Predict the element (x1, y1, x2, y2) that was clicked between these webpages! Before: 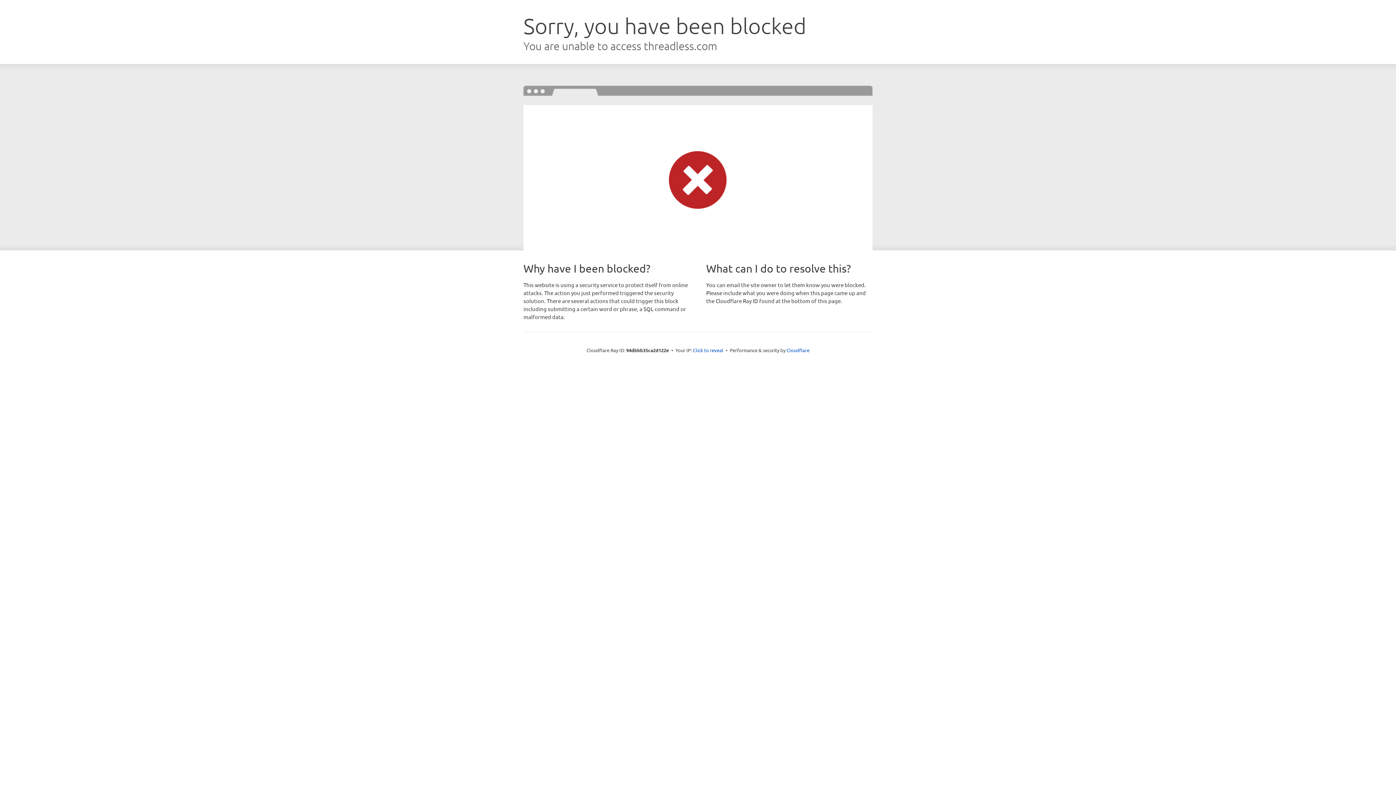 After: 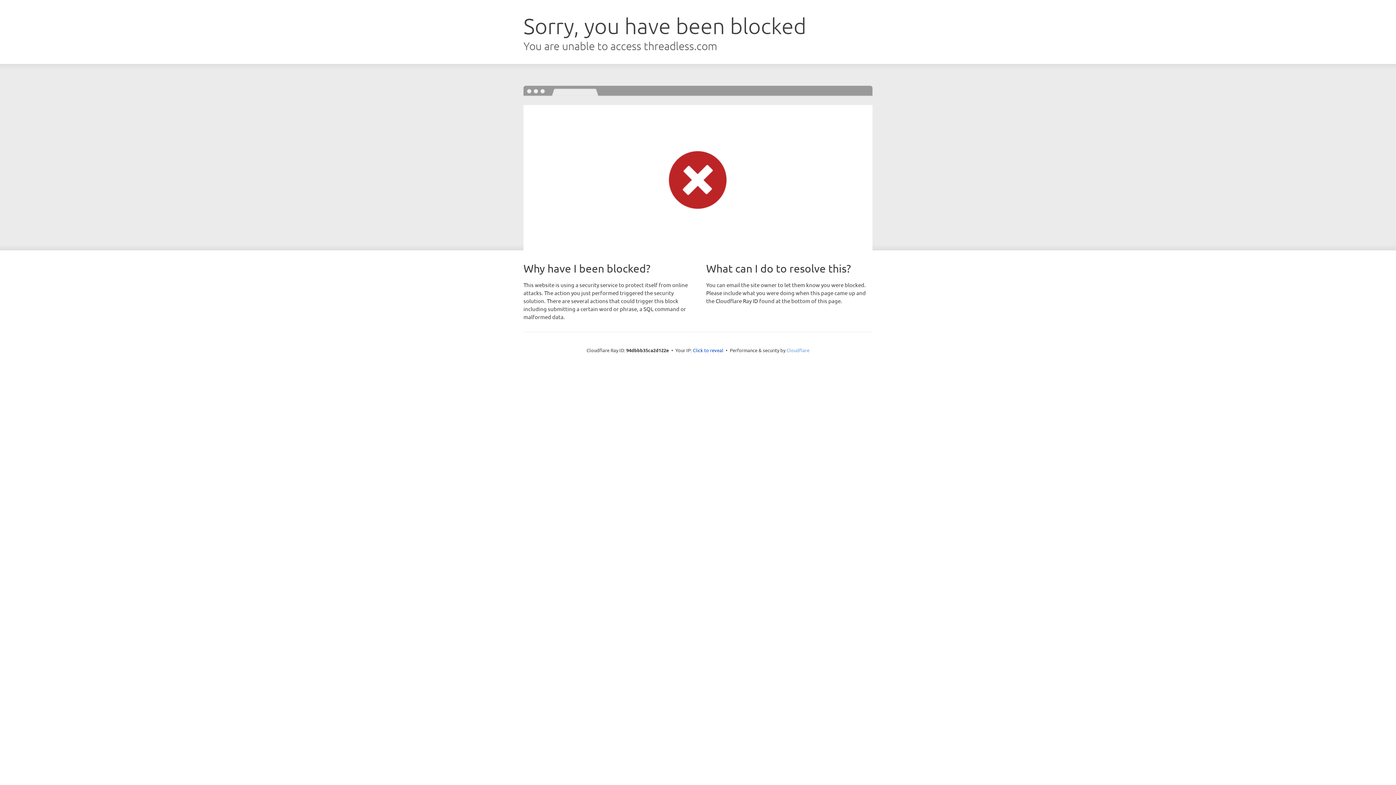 Action: bbox: (786, 347, 809, 353) label: Cloudflare